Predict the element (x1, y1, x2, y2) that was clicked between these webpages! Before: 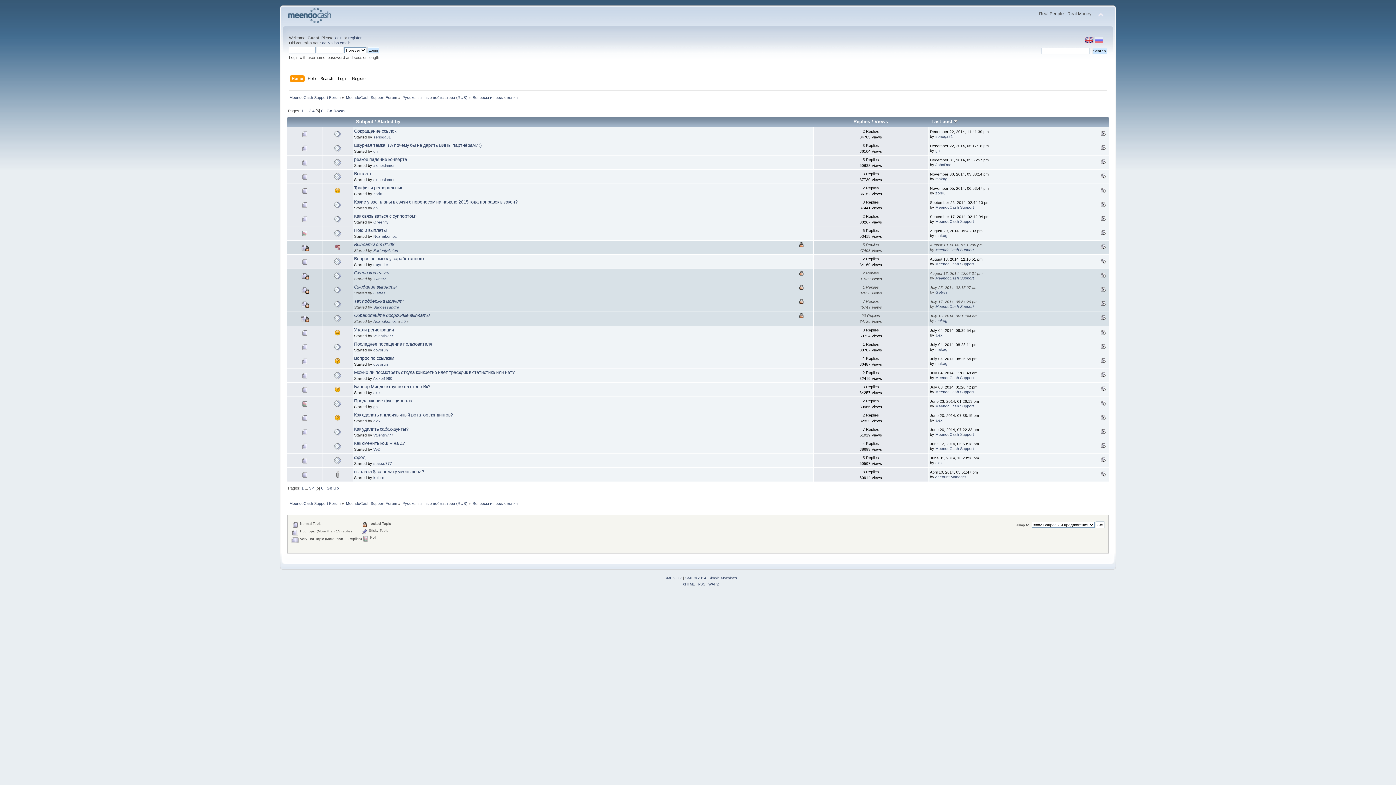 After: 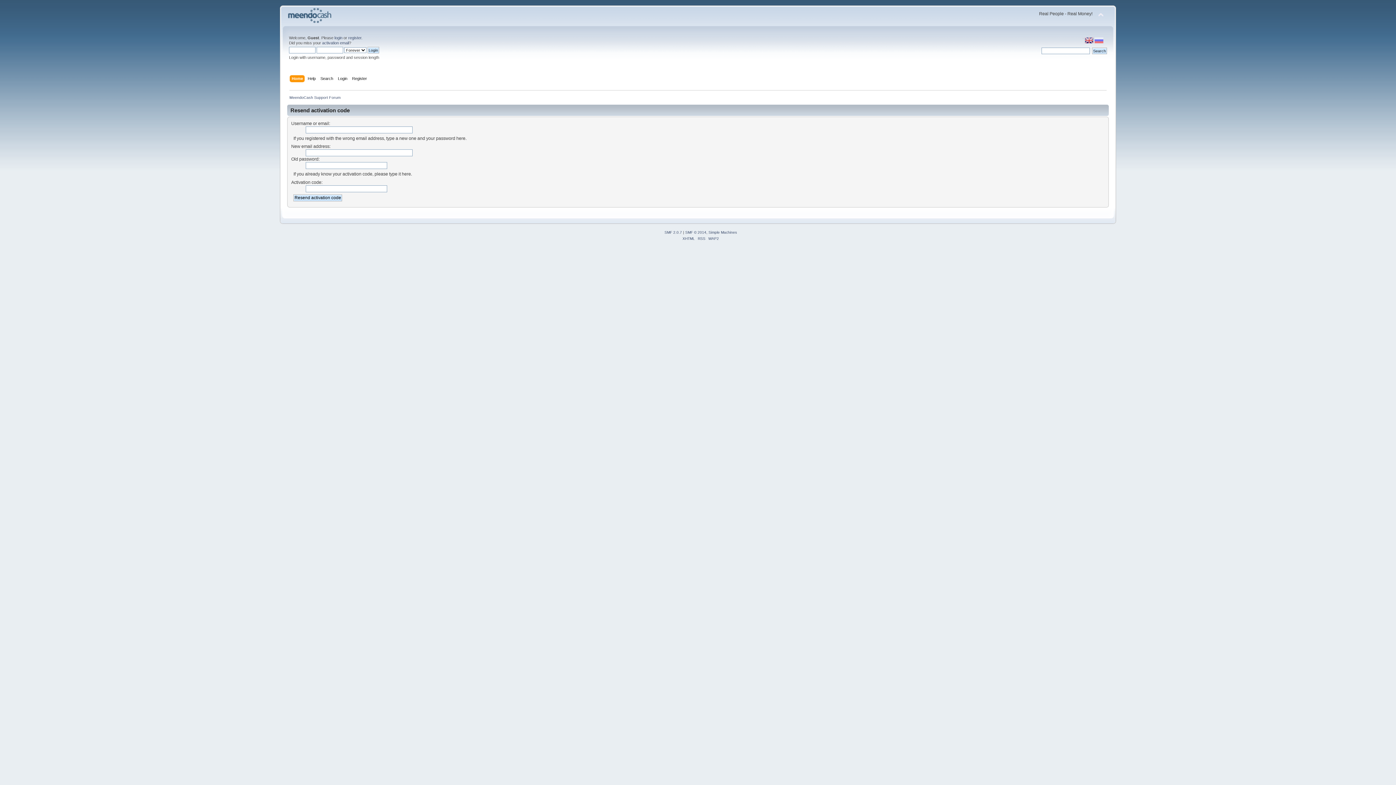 Action: label: activation email bbox: (322, 40, 349, 45)